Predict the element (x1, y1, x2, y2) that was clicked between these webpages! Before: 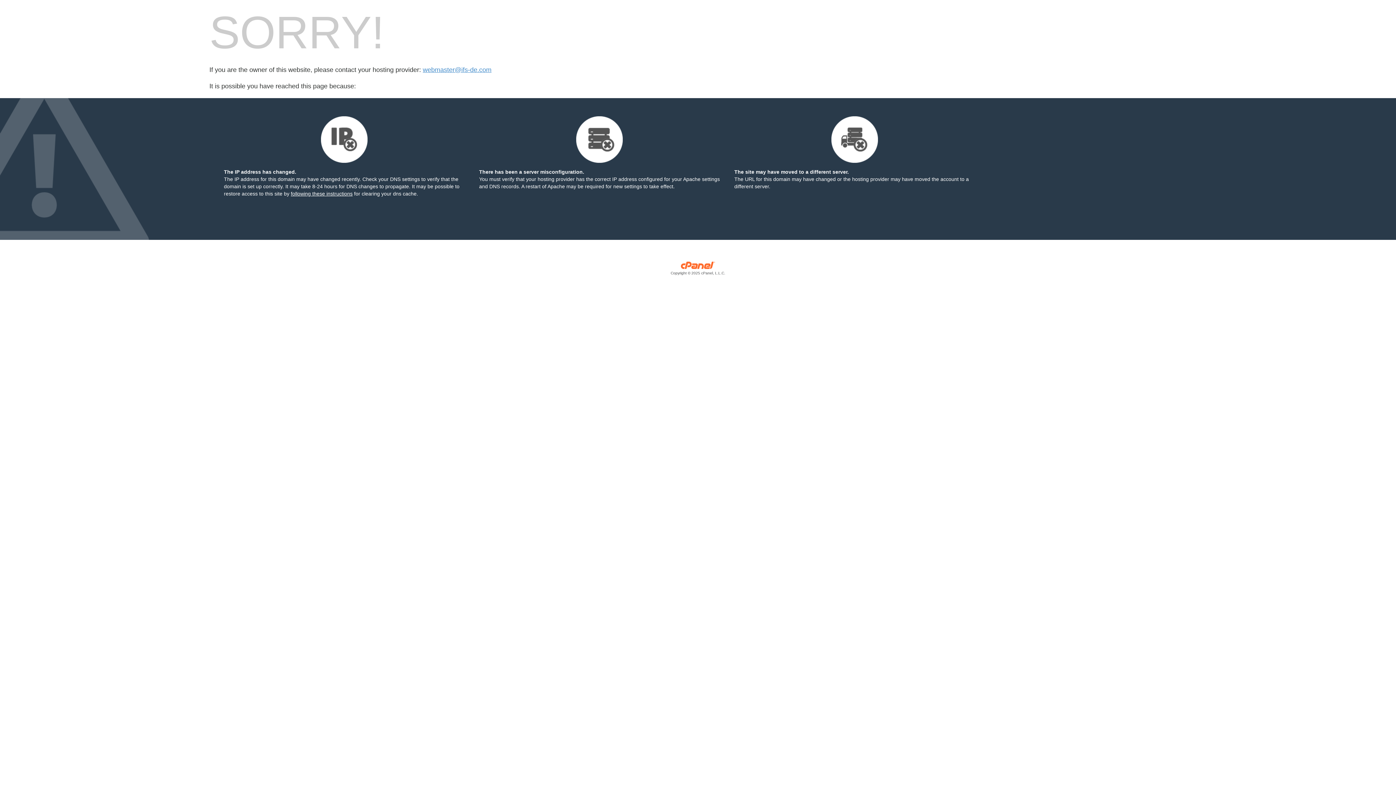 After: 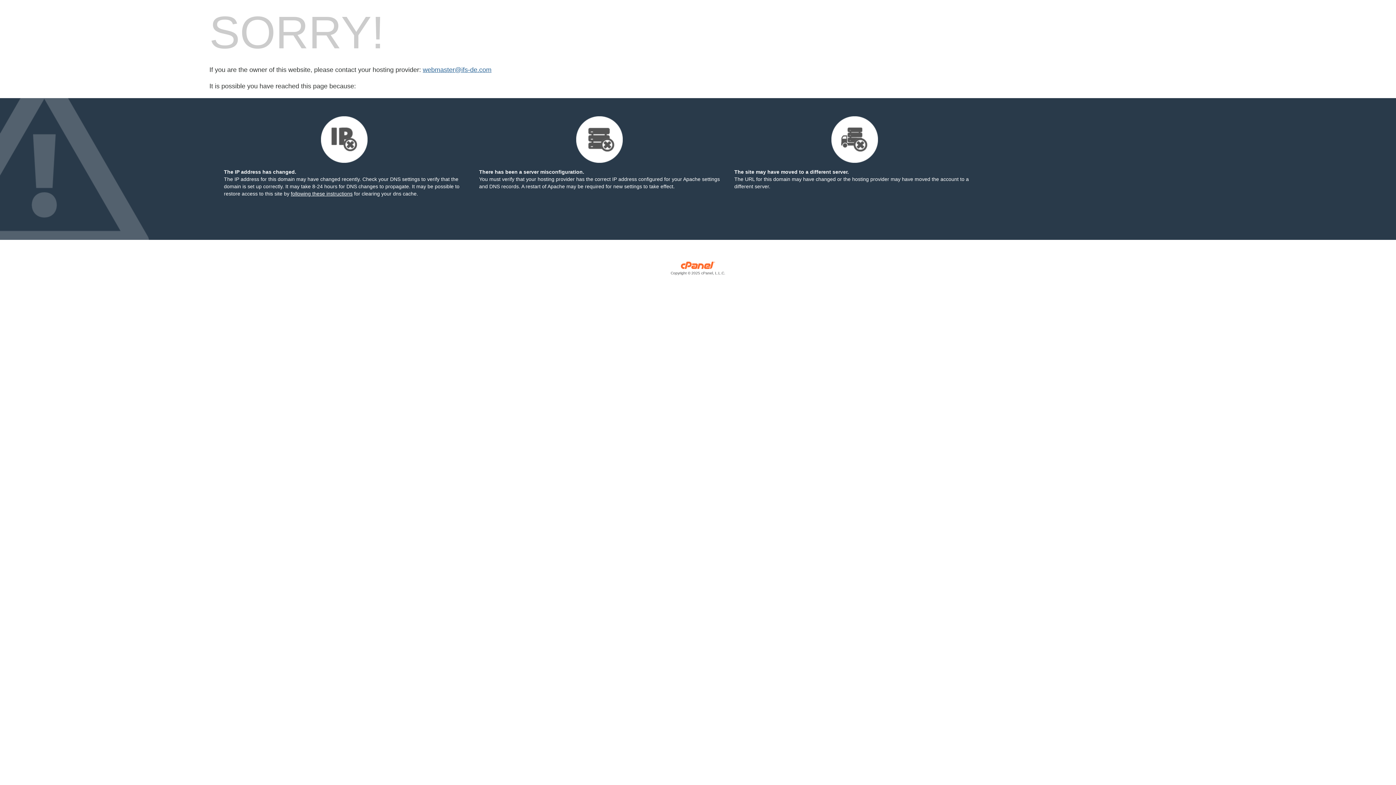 Action: bbox: (422, 66, 491, 73) label: webmaster@ifs-de.com